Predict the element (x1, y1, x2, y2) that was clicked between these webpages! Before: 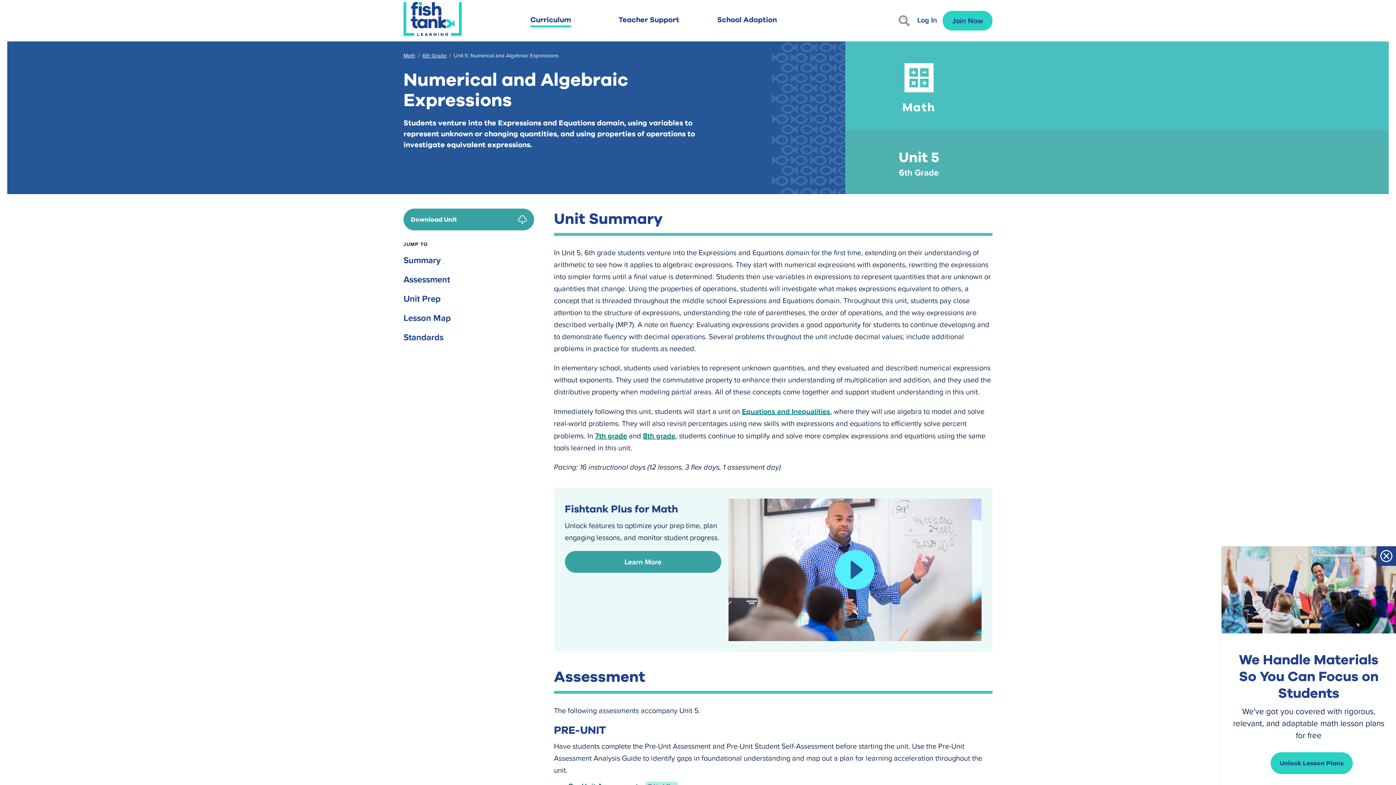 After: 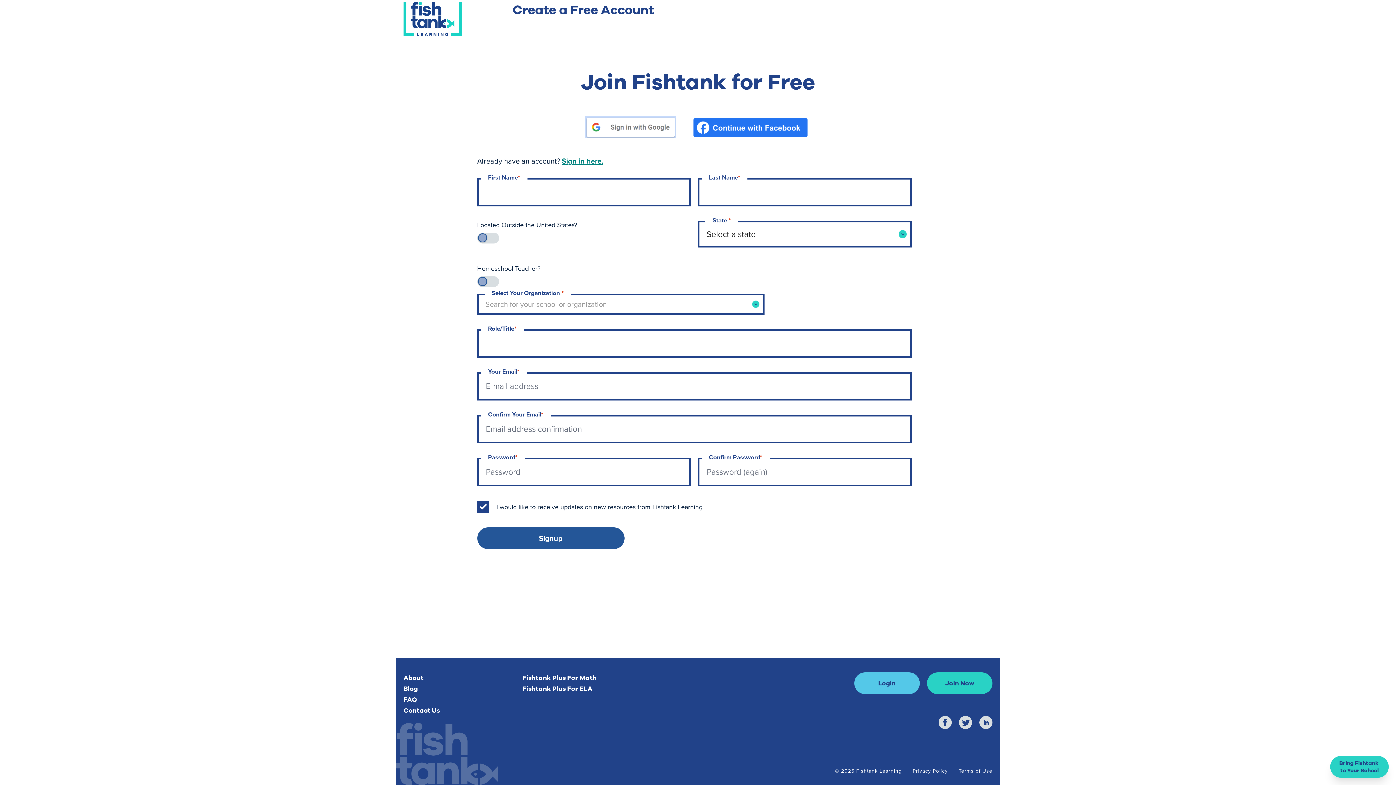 Action: bbox: (942, 10, 992, 30) label: Join Now